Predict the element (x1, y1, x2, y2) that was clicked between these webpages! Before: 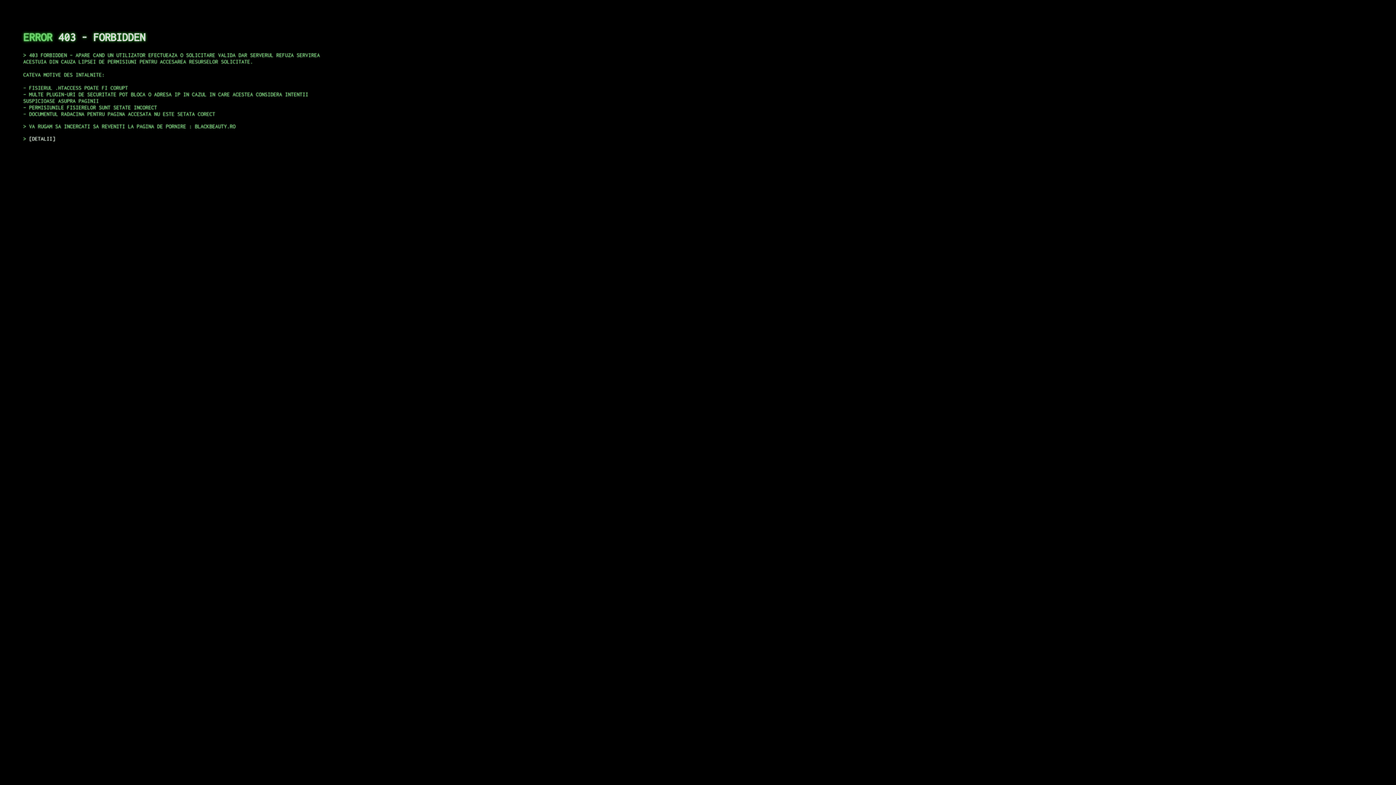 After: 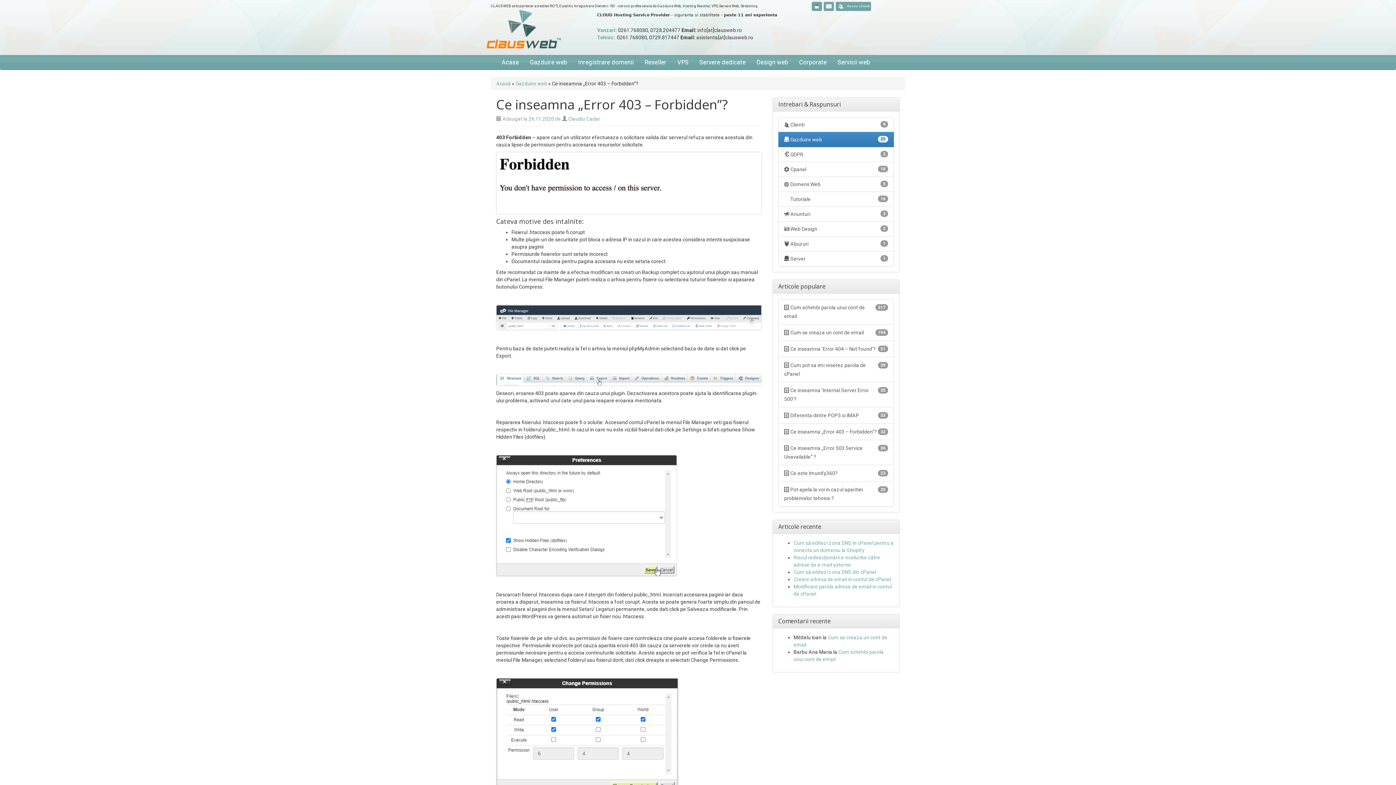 Action: bbox: (29, 135, 55, 141) label: DETALII